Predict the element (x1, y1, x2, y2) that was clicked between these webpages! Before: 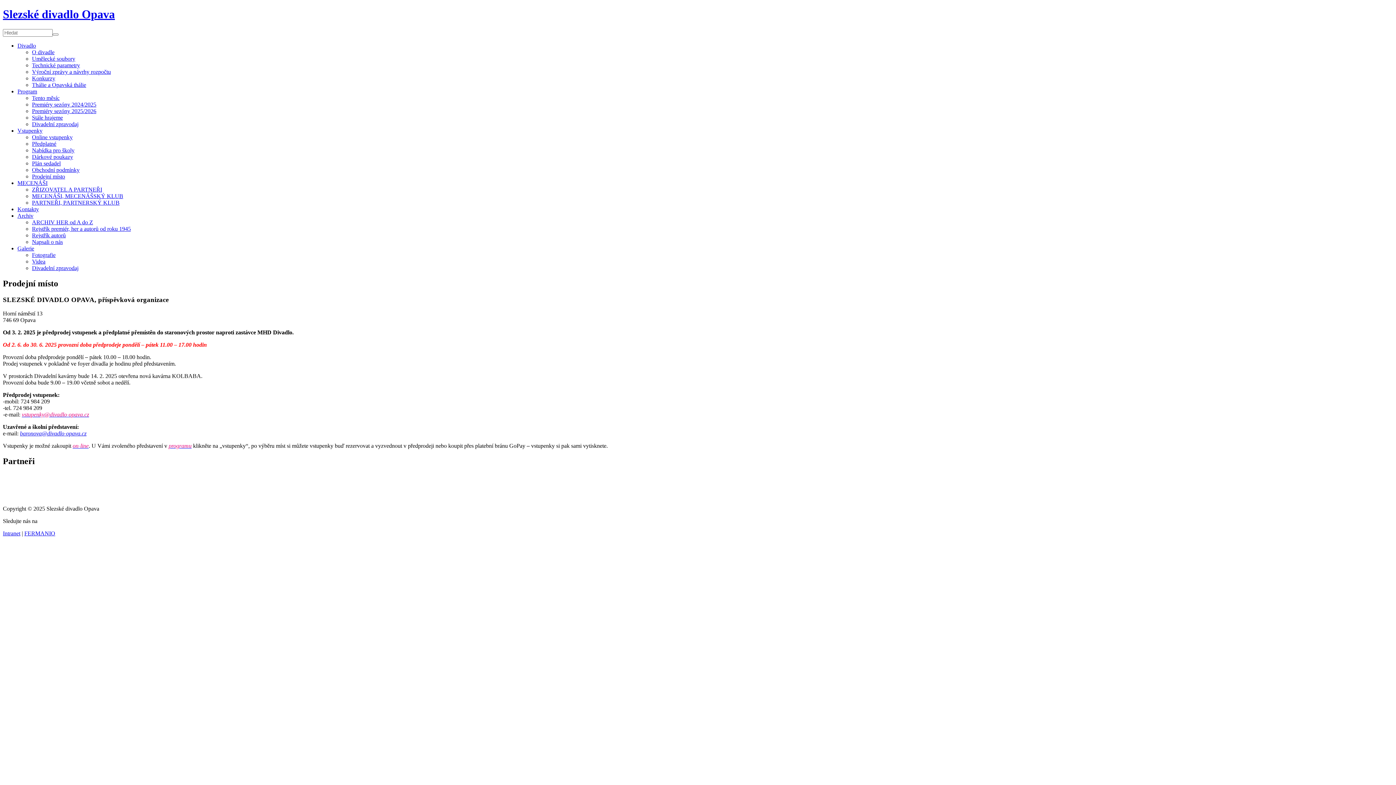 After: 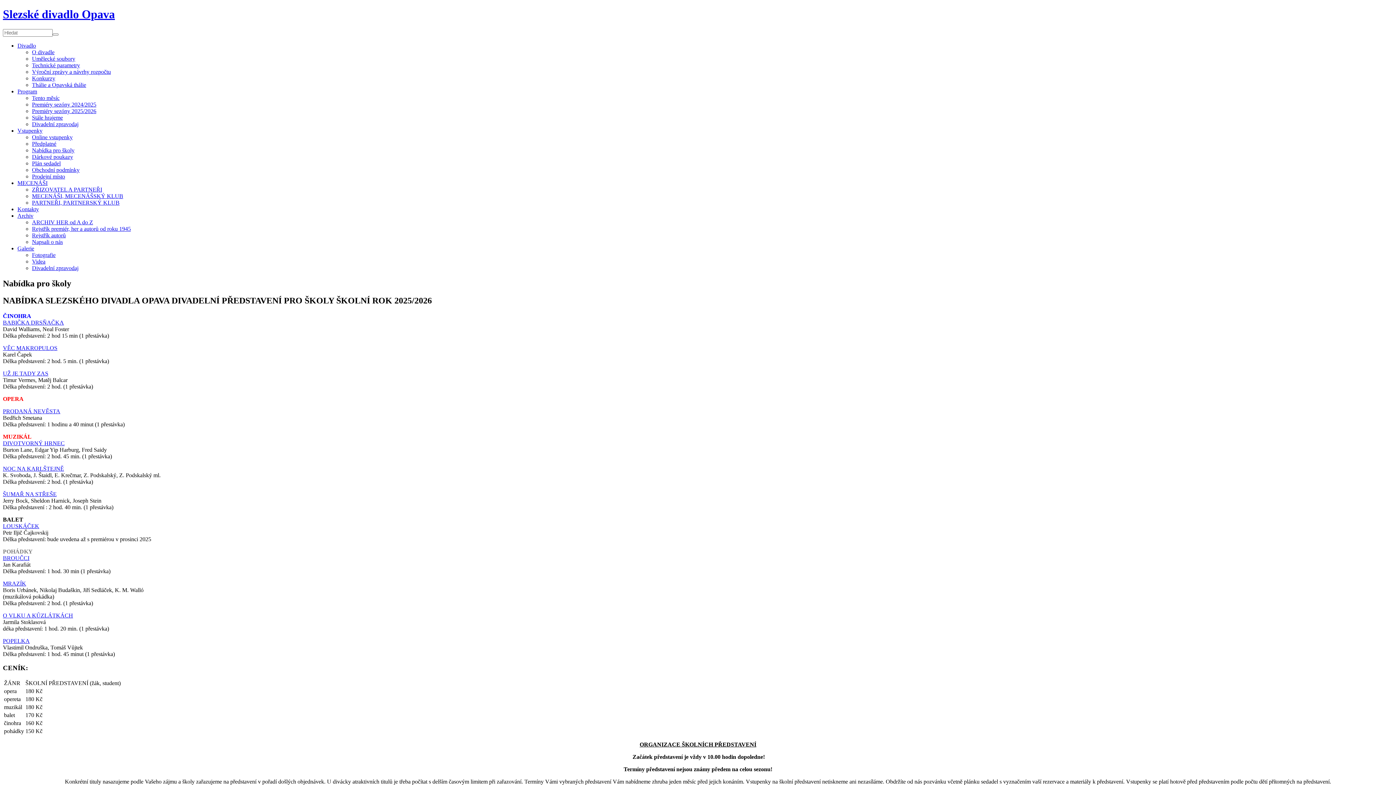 Action: bbox: (32, 147, 74, 153) label: Nabídka pro školy